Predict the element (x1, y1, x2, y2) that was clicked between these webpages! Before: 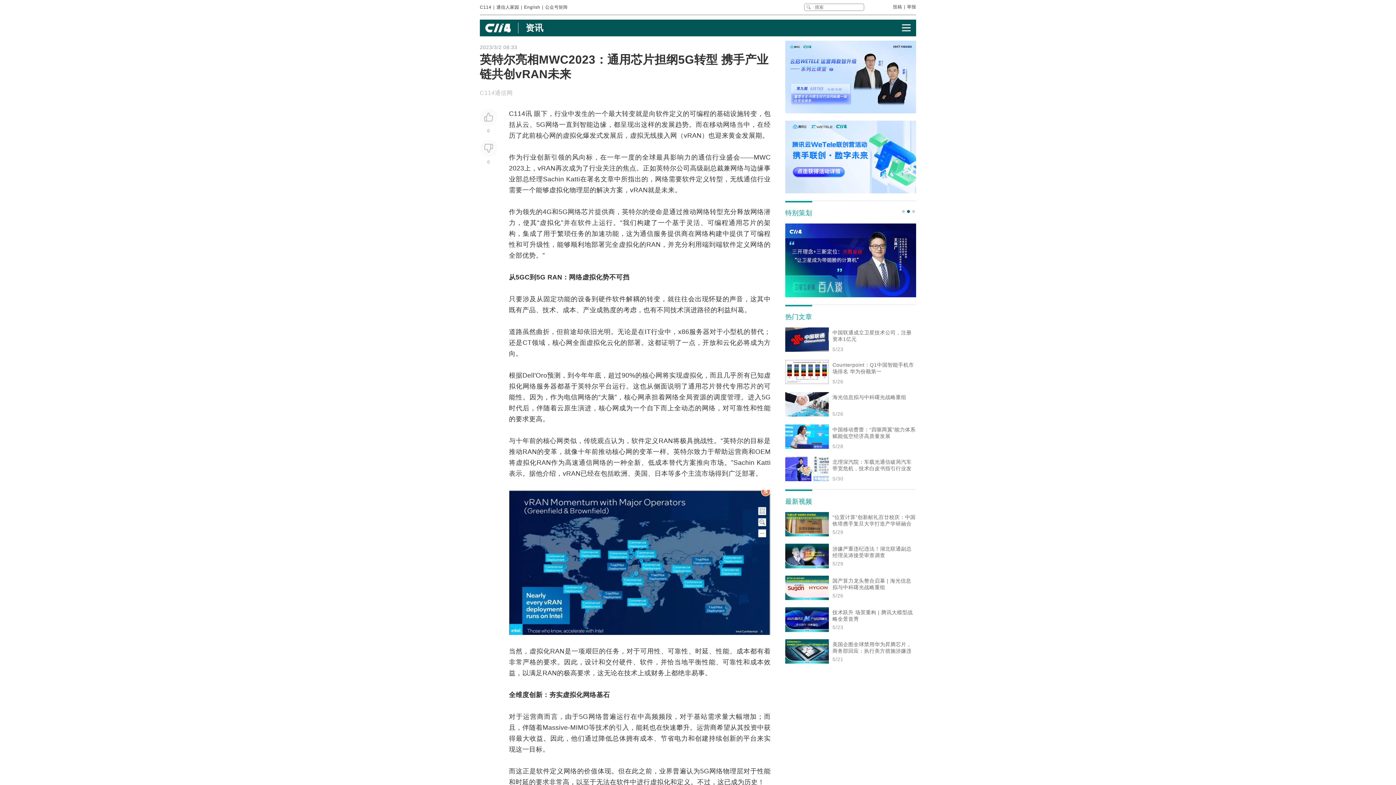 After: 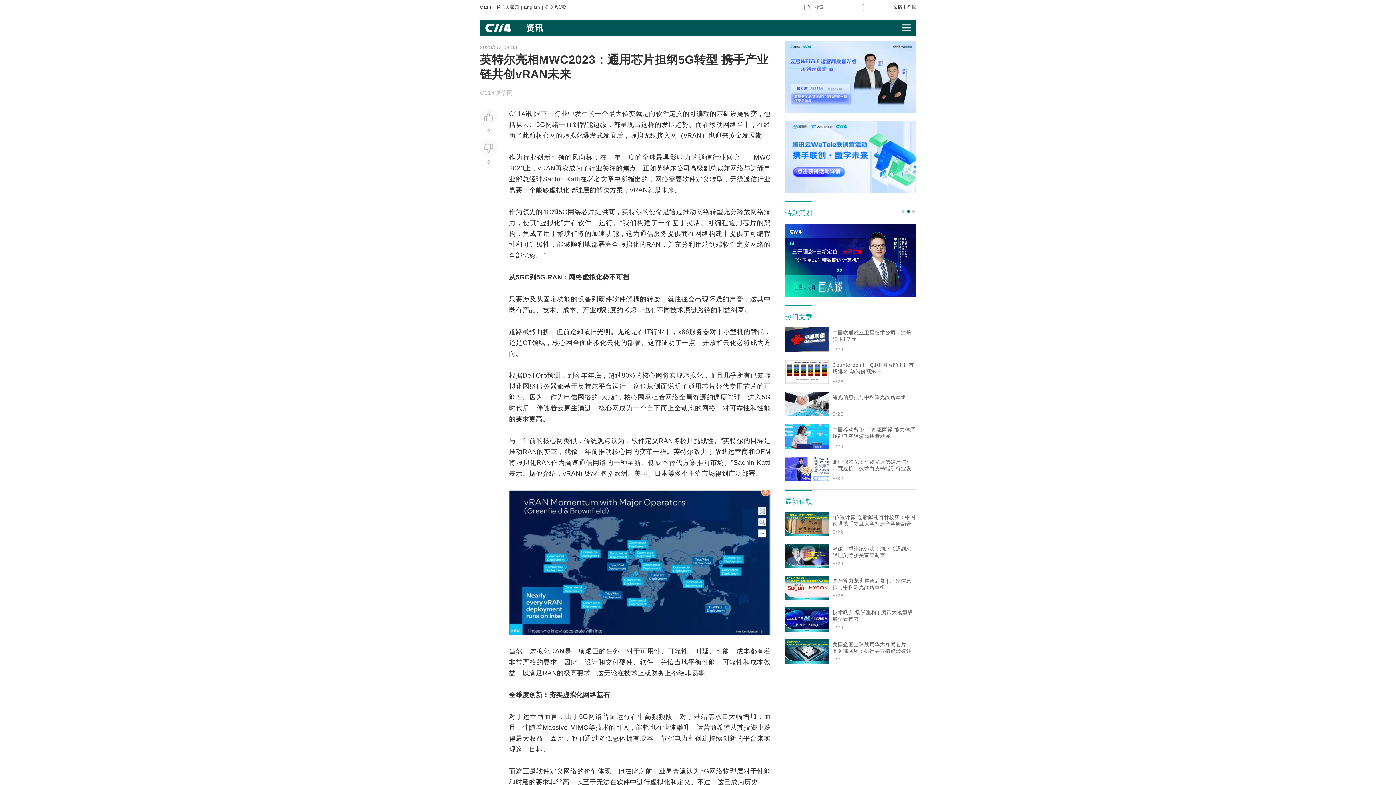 Action: bbox: (907, 210, 910, 213) label: Go to slide 2